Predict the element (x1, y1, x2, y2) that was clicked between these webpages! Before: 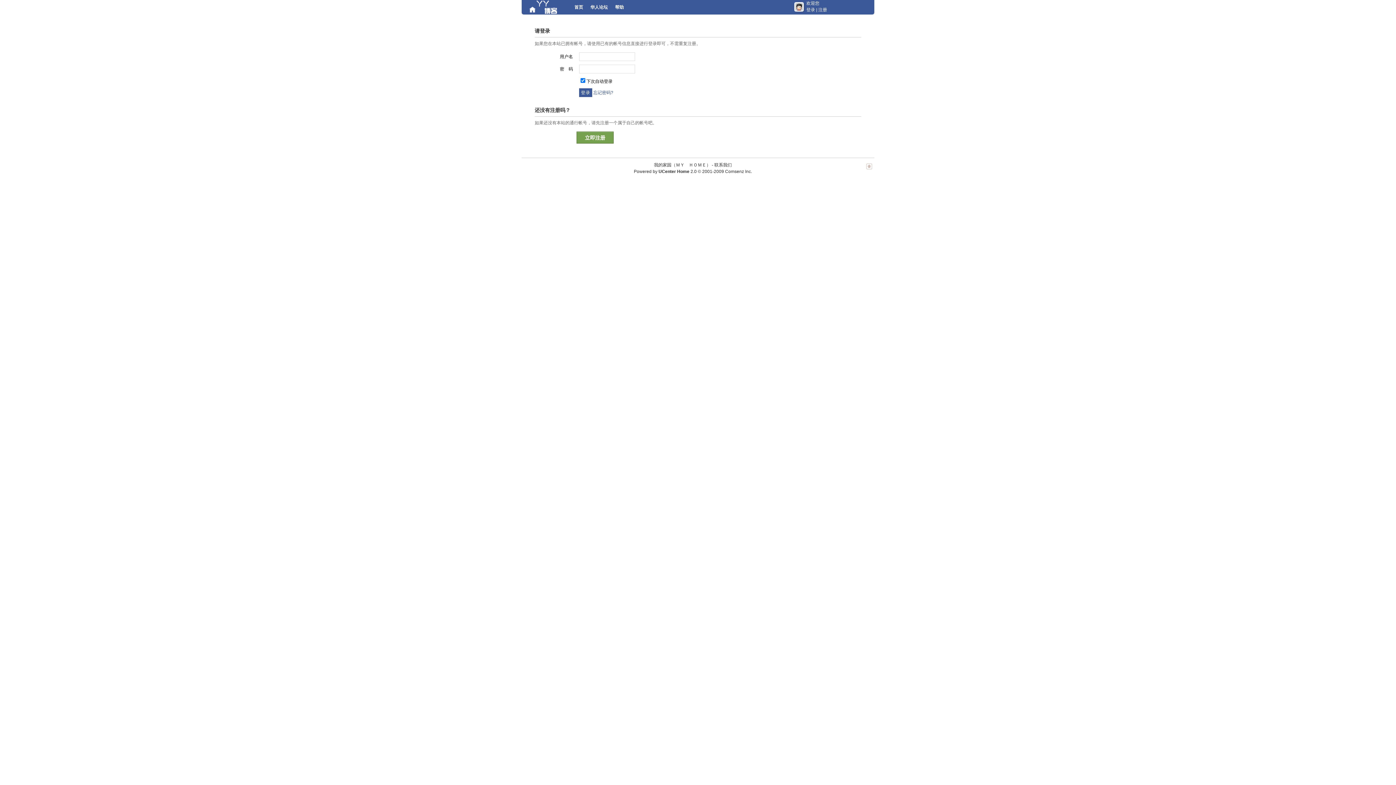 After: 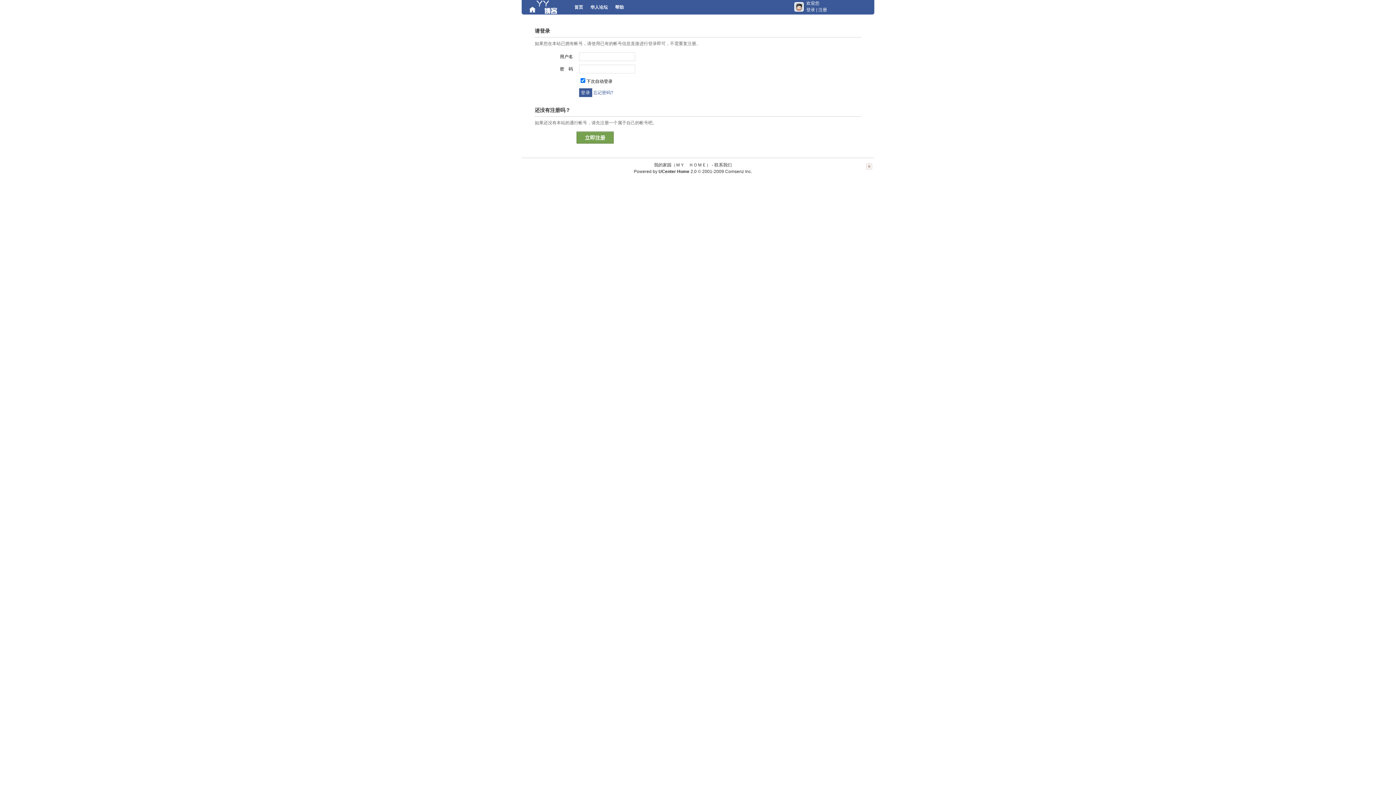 Action: label: 登录 bbox: (806, 7, 815, 12)